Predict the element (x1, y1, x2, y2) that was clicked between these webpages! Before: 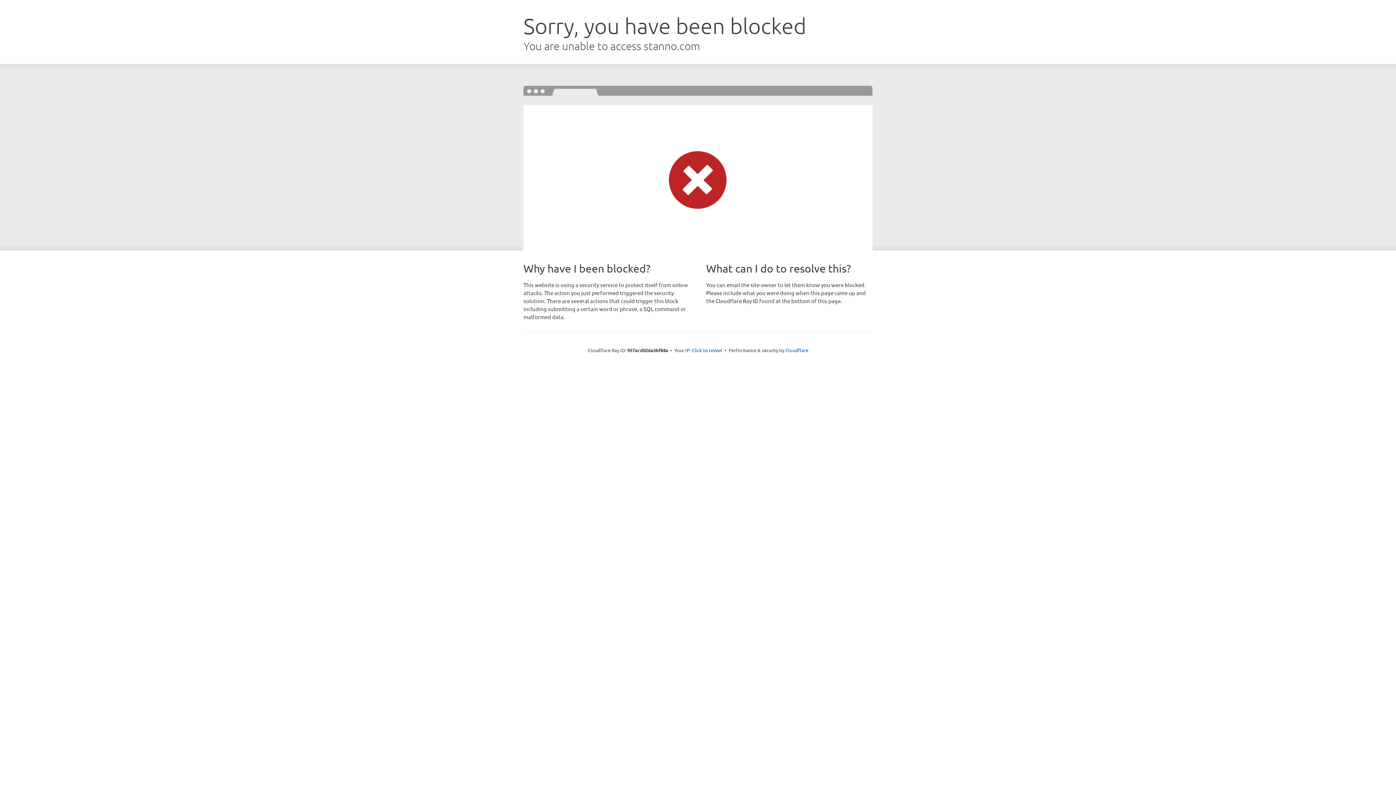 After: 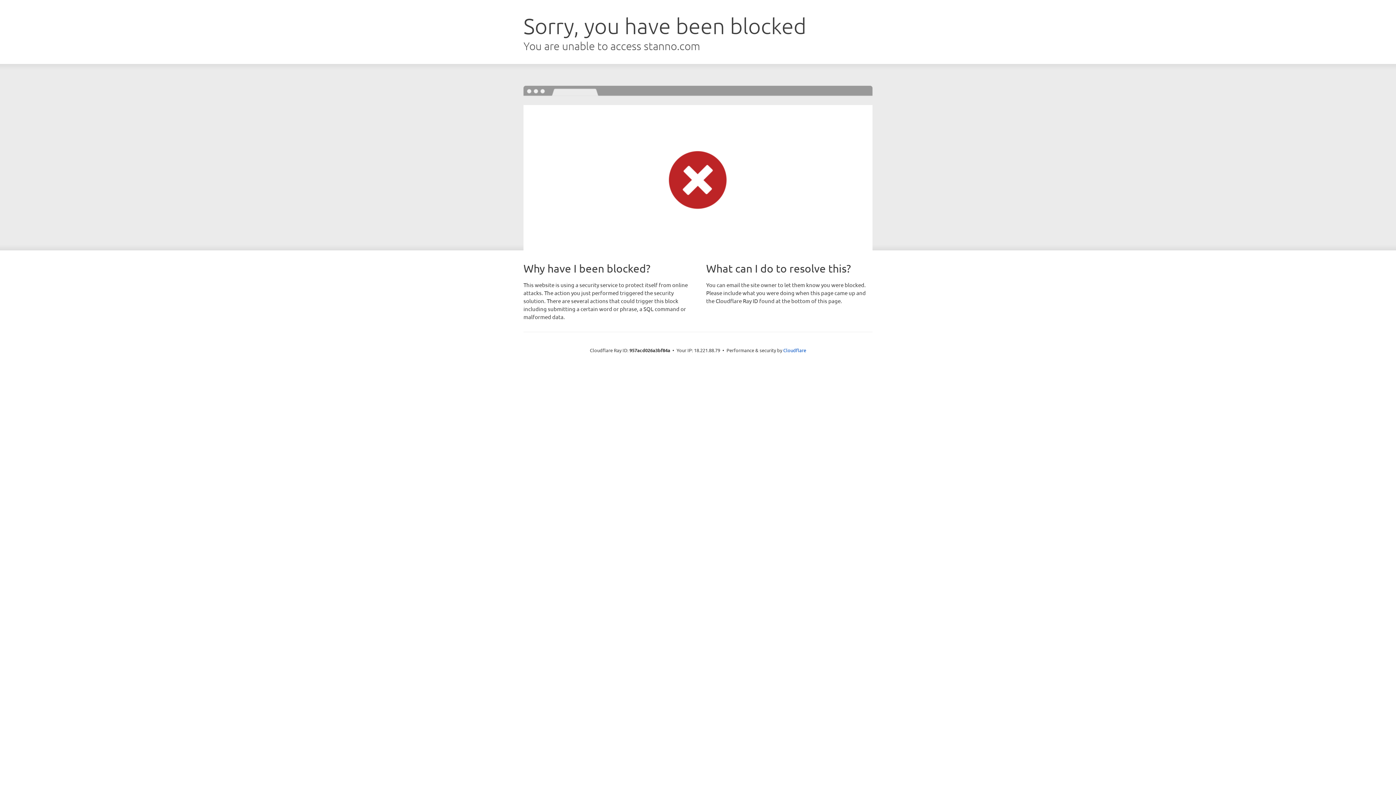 Action: bbox: (692, 346, 722, 353) label: Click to reveal